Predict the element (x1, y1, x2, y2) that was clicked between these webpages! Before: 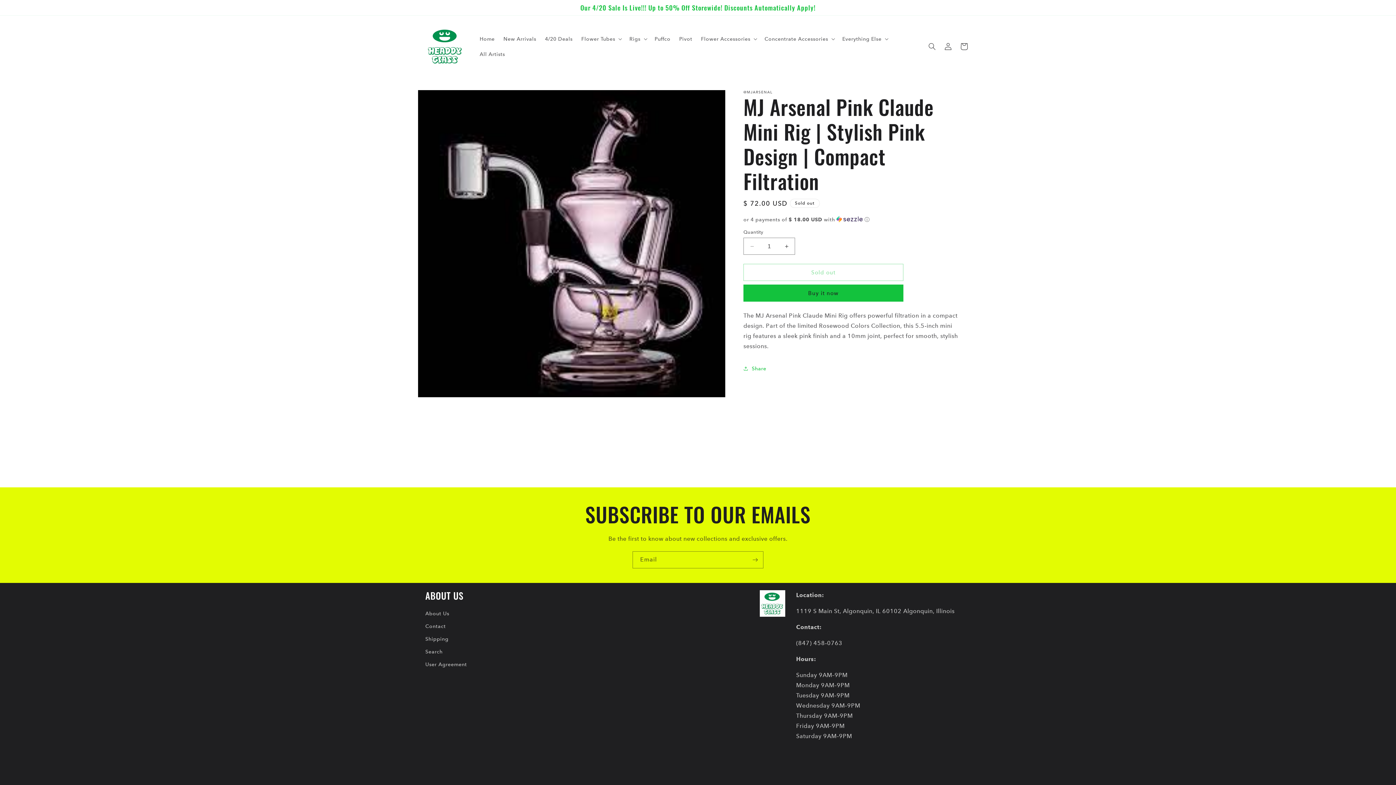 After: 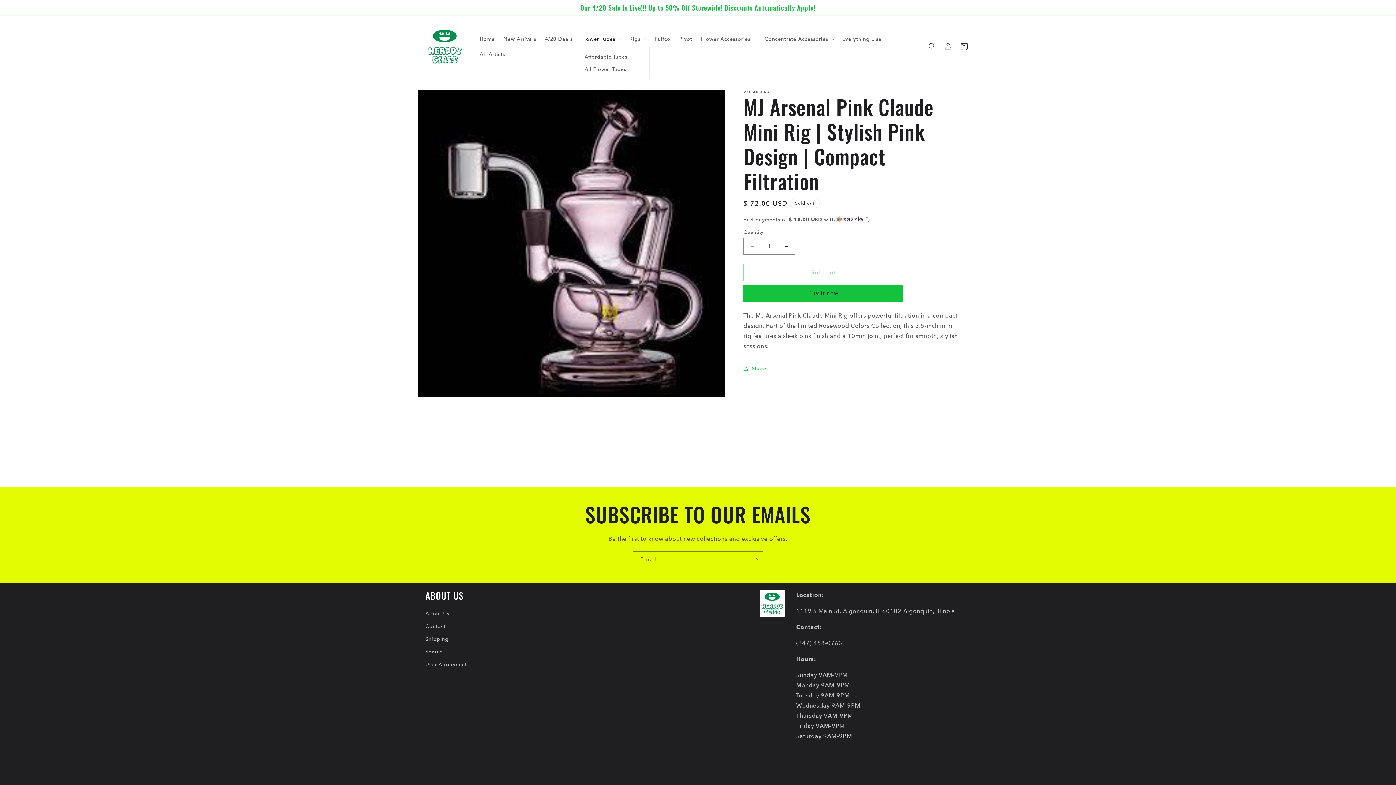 Action: label: Flower Tubes bbox: (577, 31, 625, 46)